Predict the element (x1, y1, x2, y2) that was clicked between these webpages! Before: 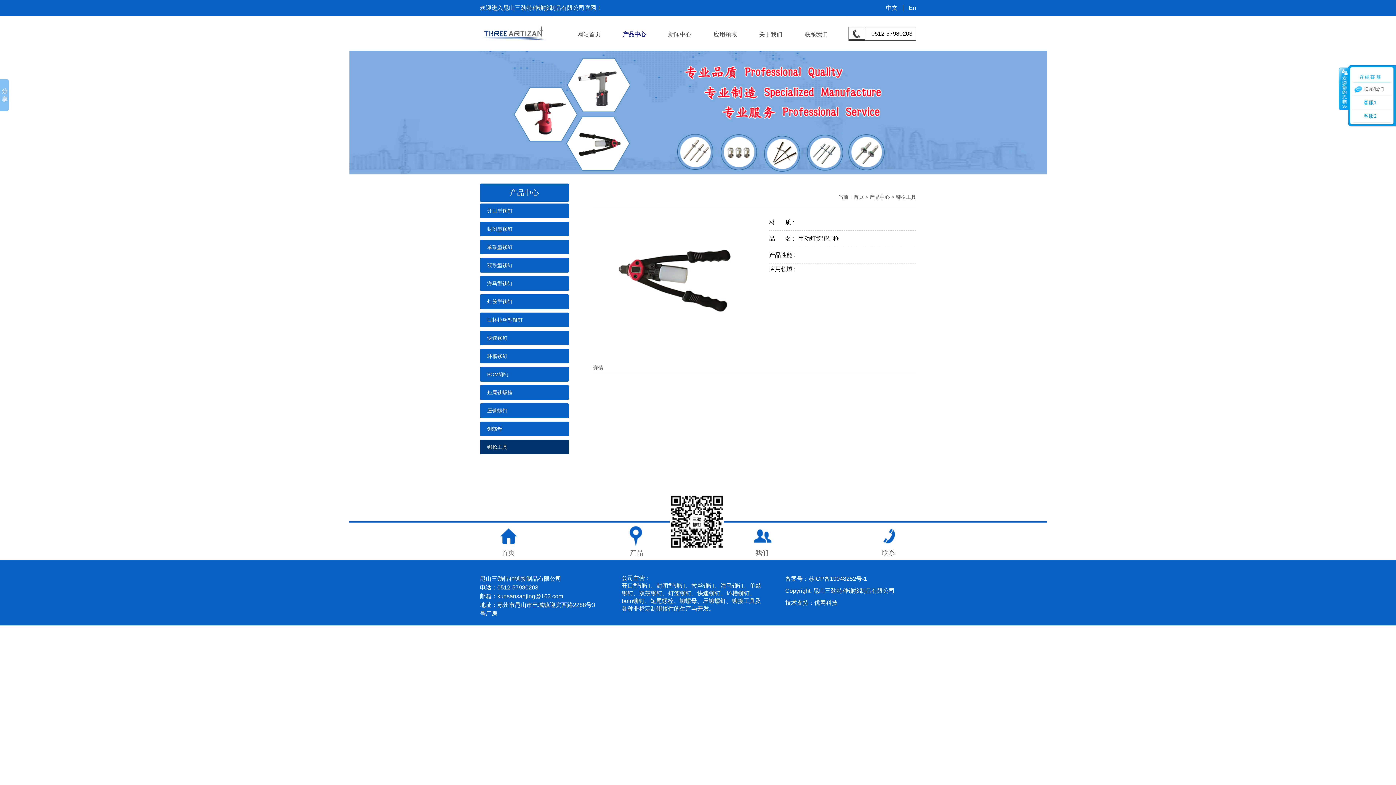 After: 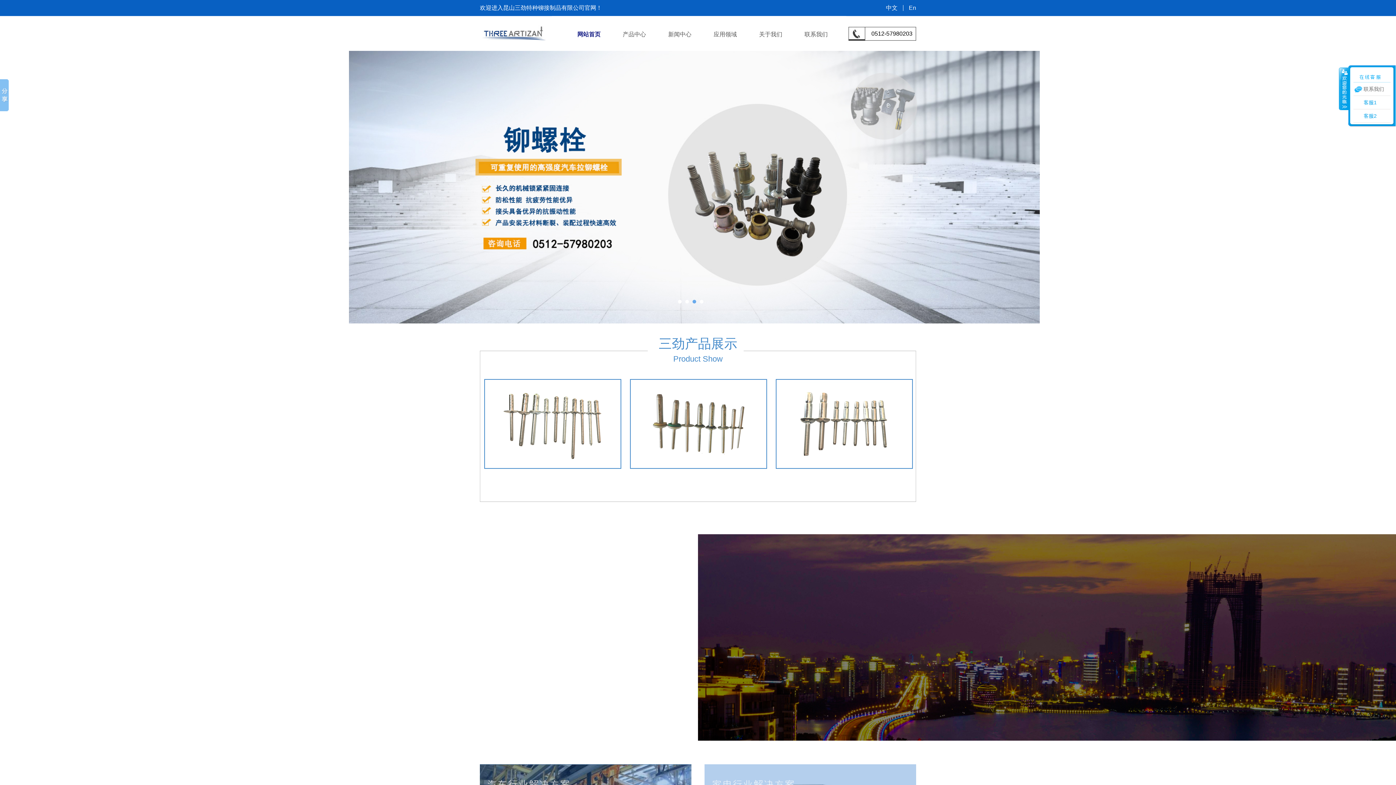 Action: bbox: (480, 40, 550, 45)